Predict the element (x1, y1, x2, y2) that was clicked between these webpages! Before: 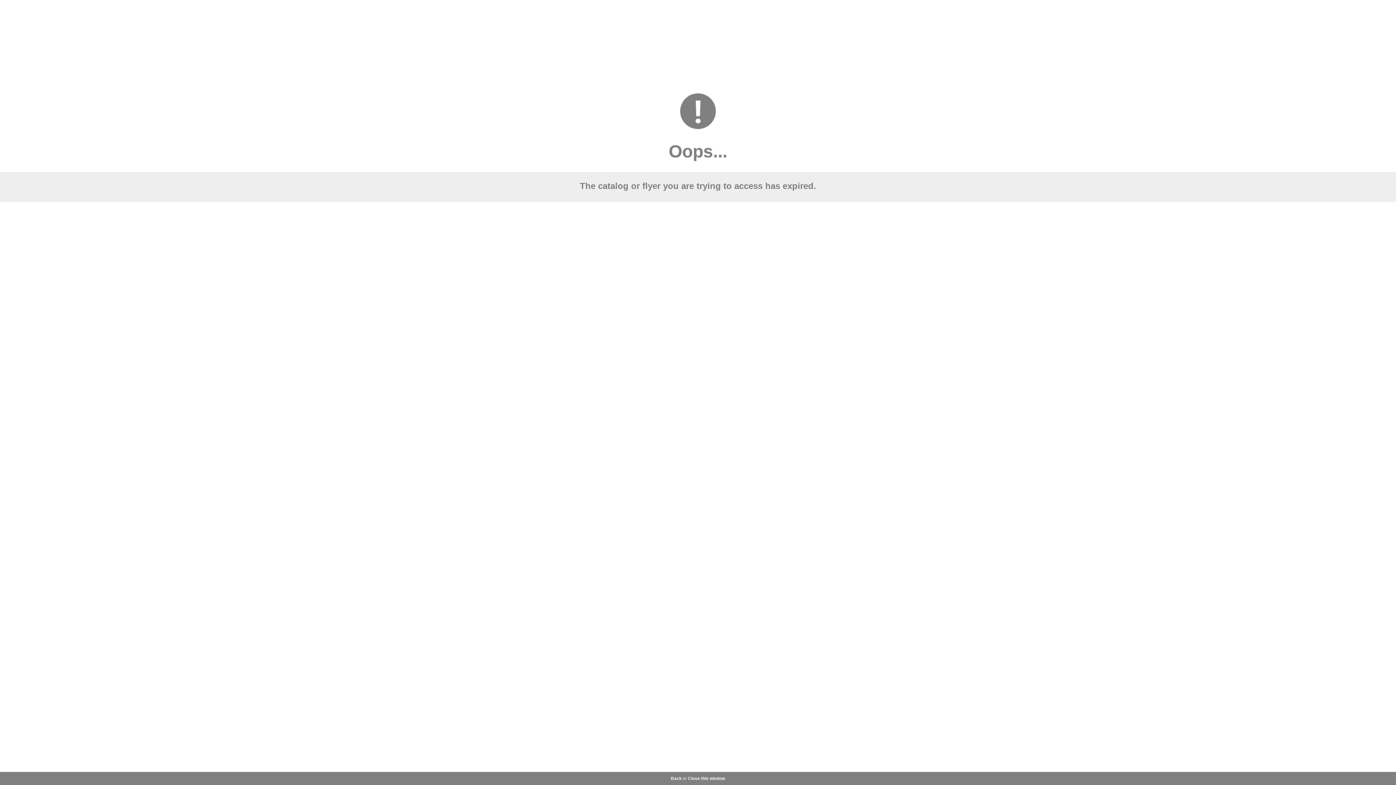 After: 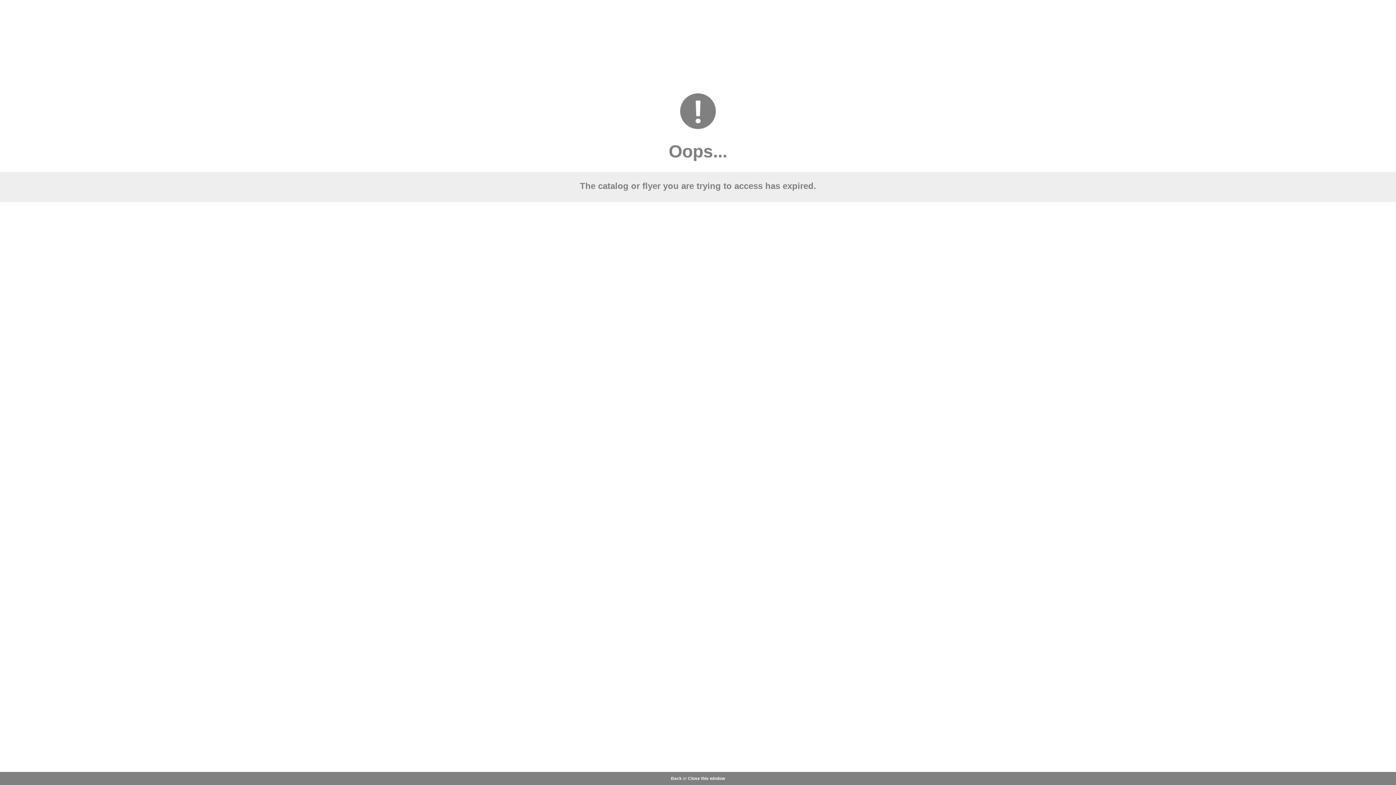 Action: bbox: (671, 776, 682, 781) label: Back